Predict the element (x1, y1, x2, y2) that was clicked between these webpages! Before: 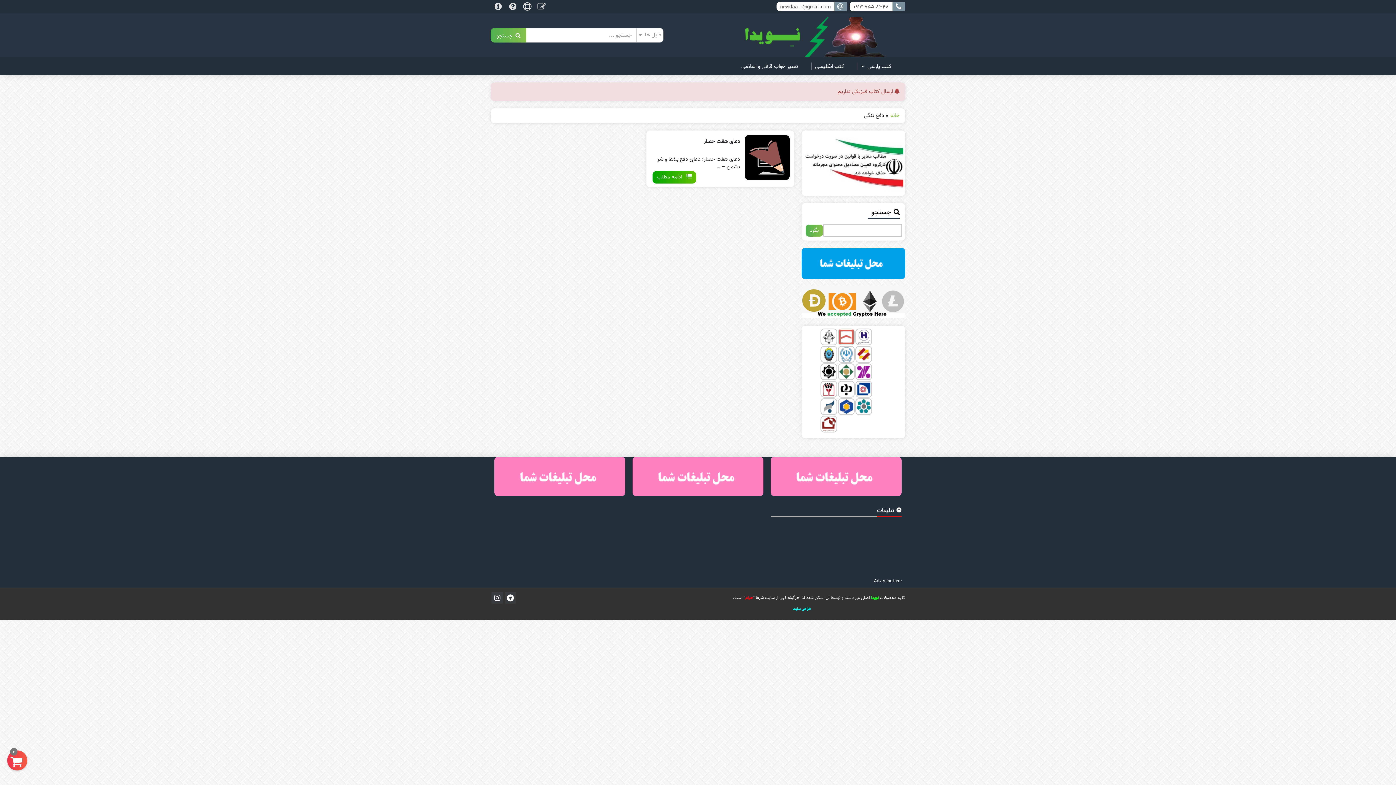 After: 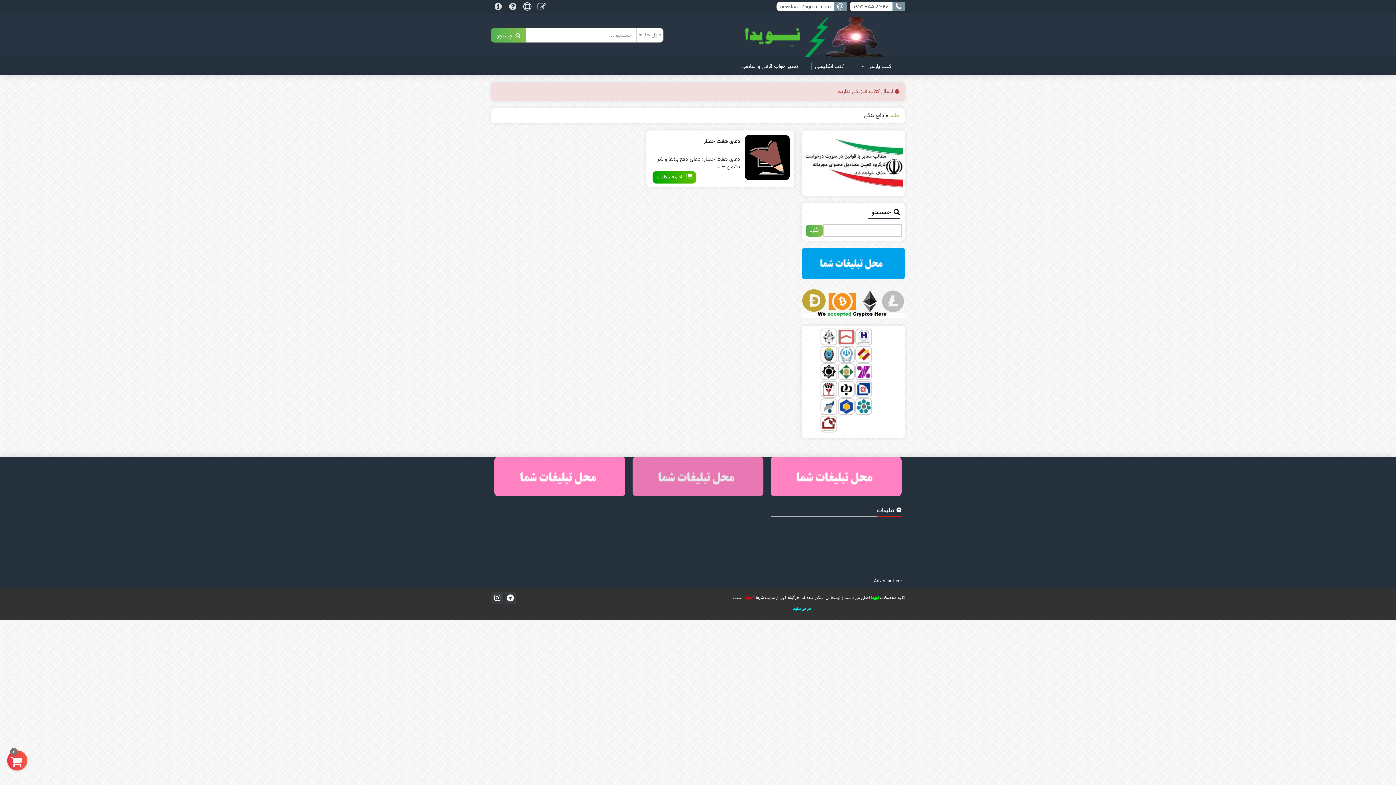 Action: bbox: (632, 457, 763, 503)